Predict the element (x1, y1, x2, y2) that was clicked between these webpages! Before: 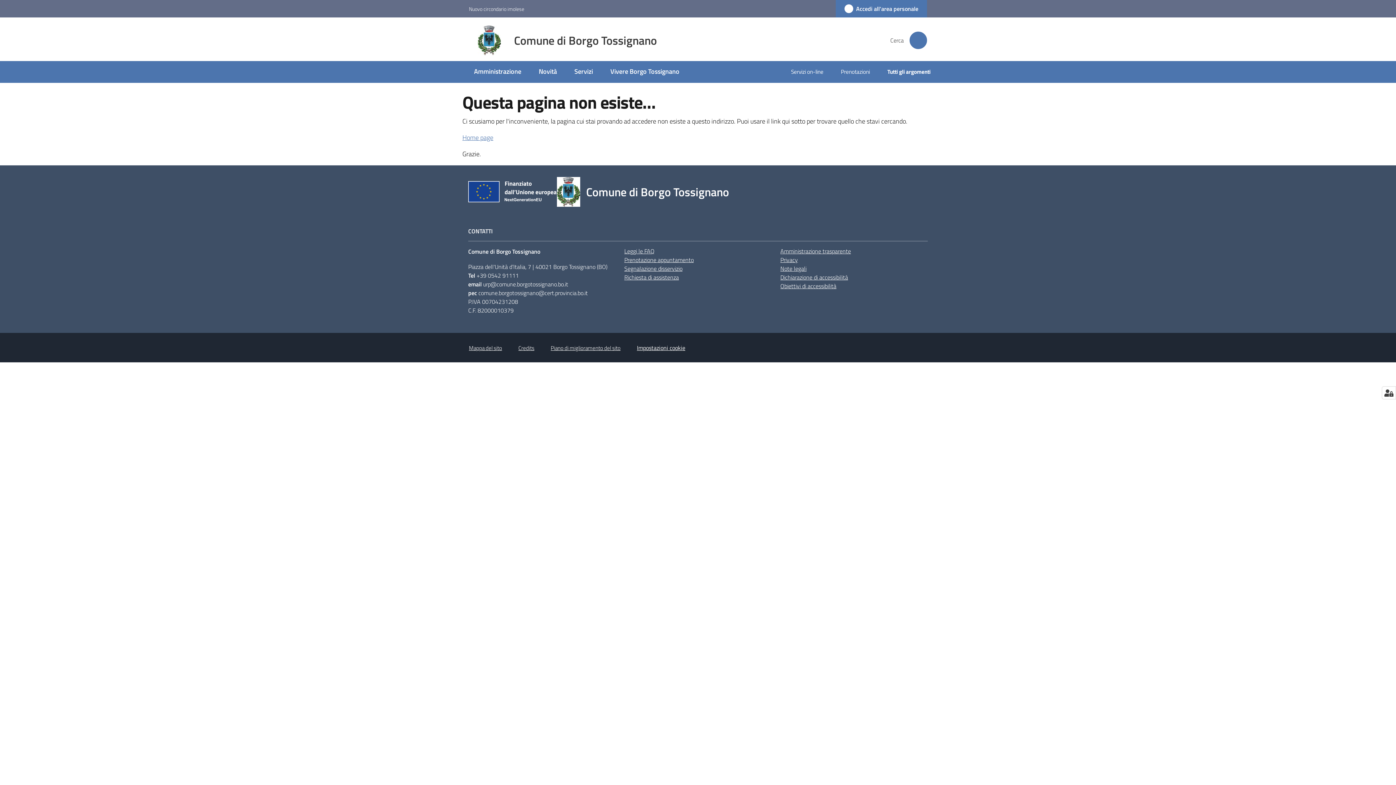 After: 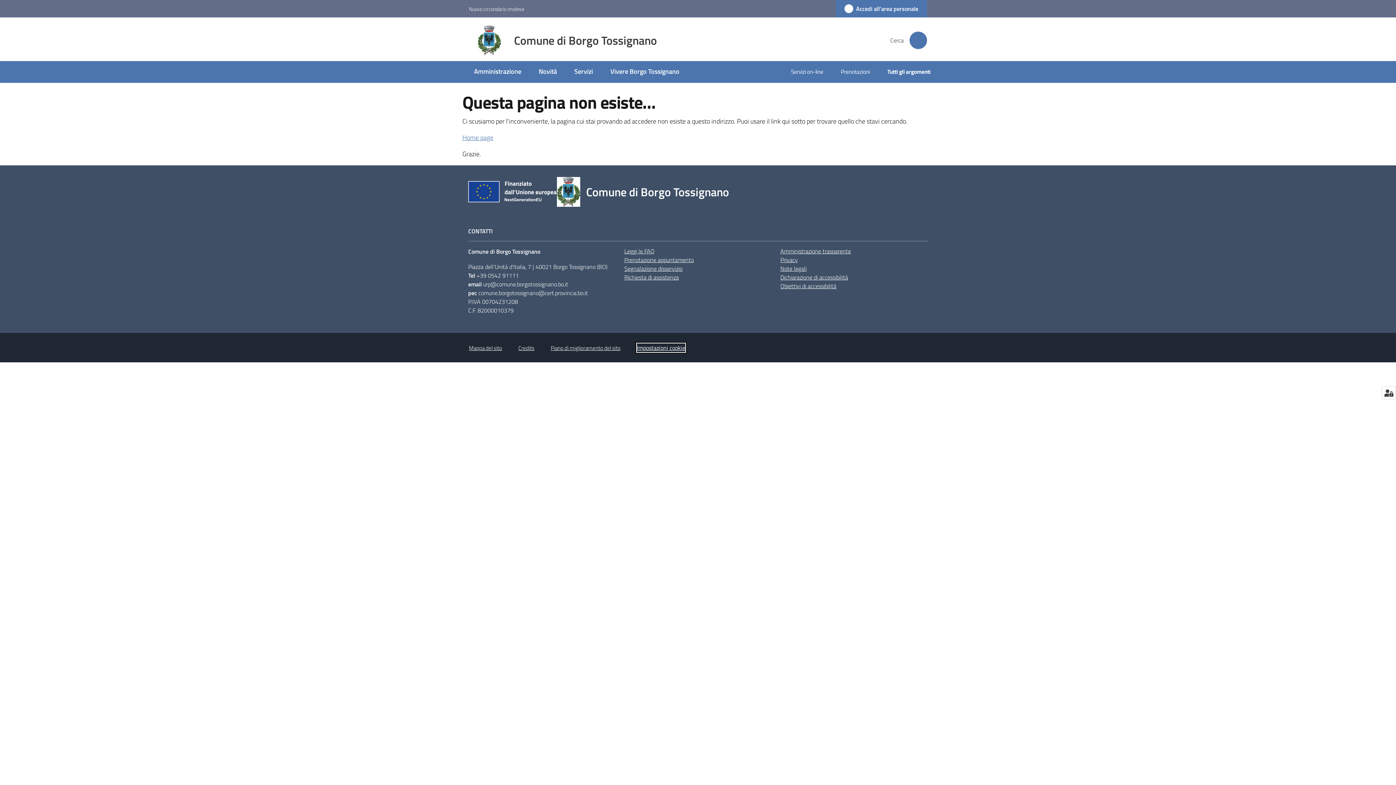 Action: bbox: (637, 343, 685, 352) label: Impostazioni cookie